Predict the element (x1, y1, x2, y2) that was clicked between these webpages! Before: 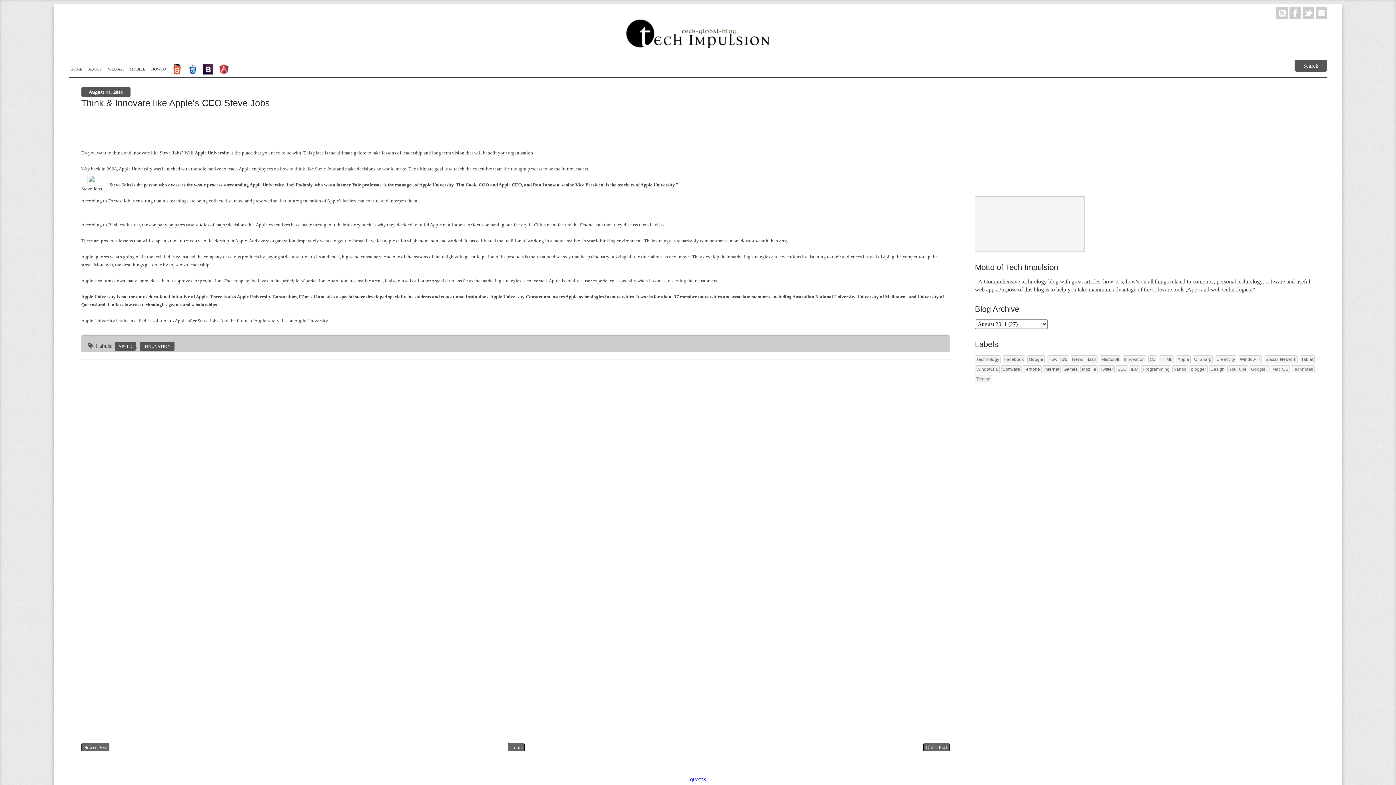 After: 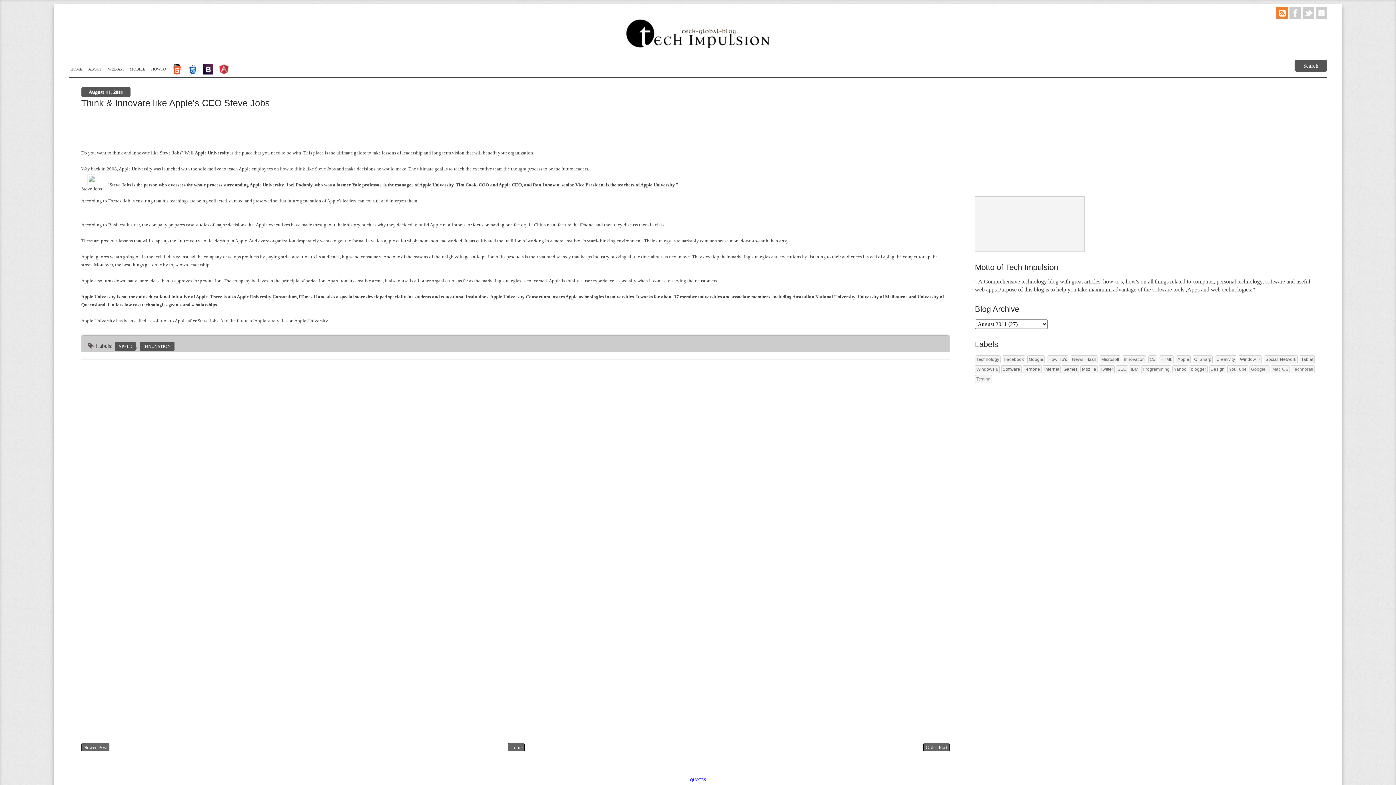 Action: bbox: (1276, 9, 1288, 15)